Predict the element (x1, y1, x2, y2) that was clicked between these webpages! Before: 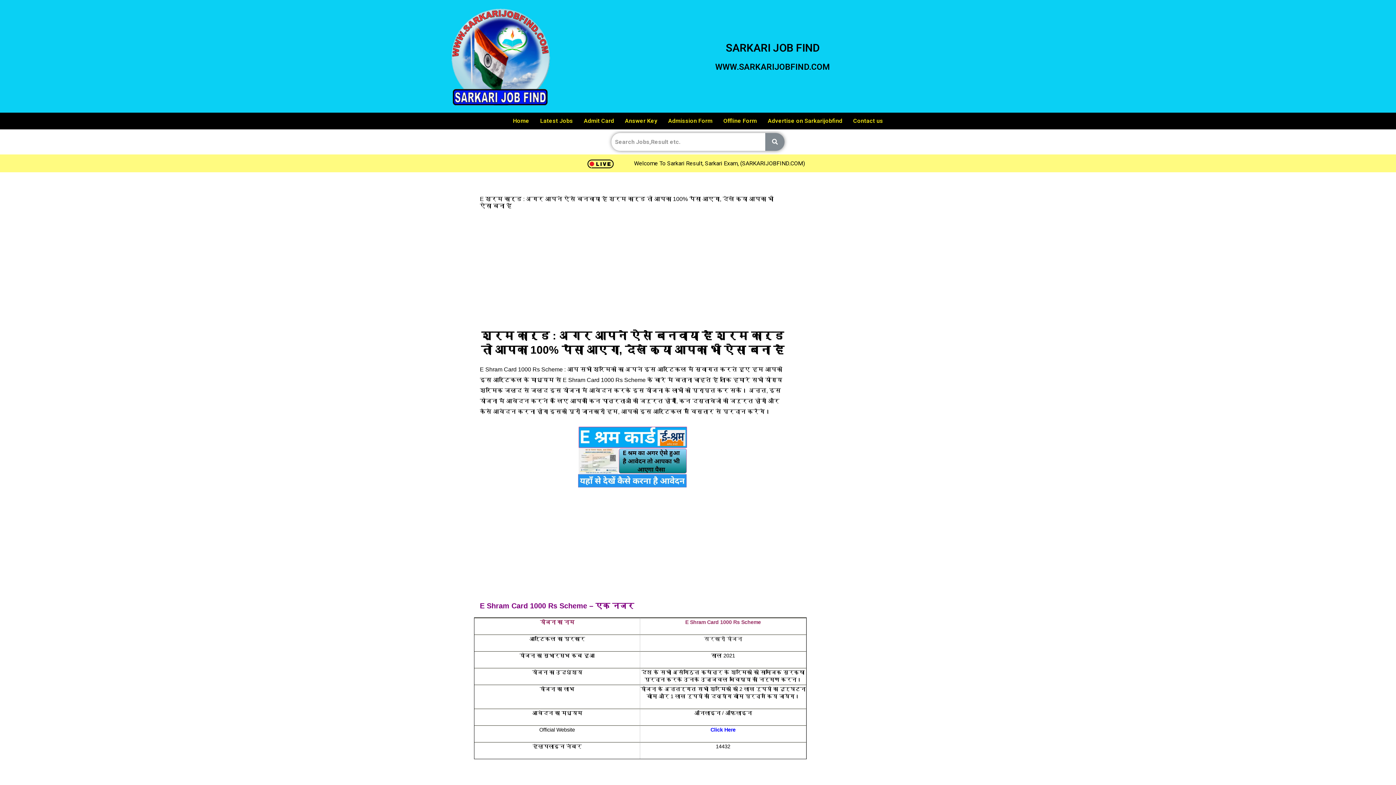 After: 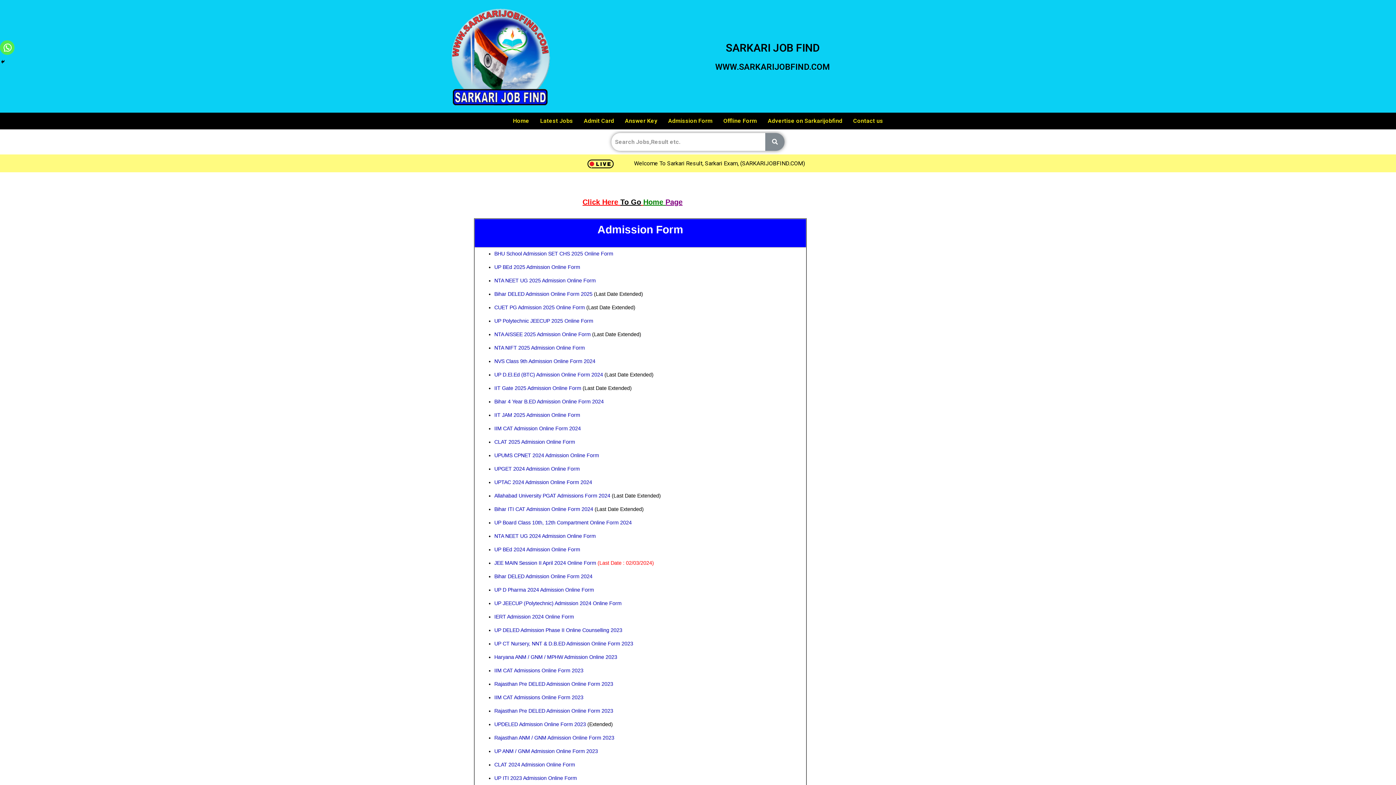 Action: label: Admission Form bbox: (662, 112, 718, 129)